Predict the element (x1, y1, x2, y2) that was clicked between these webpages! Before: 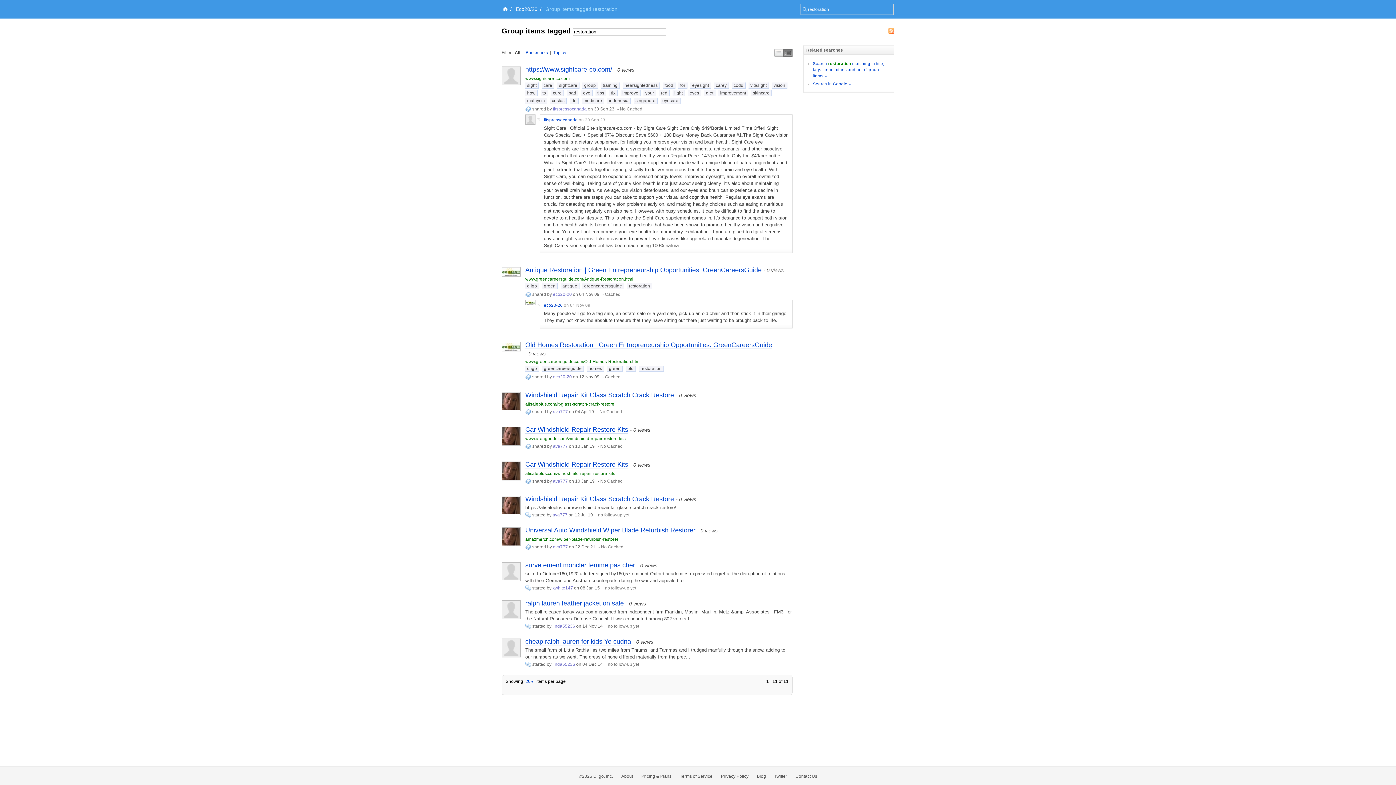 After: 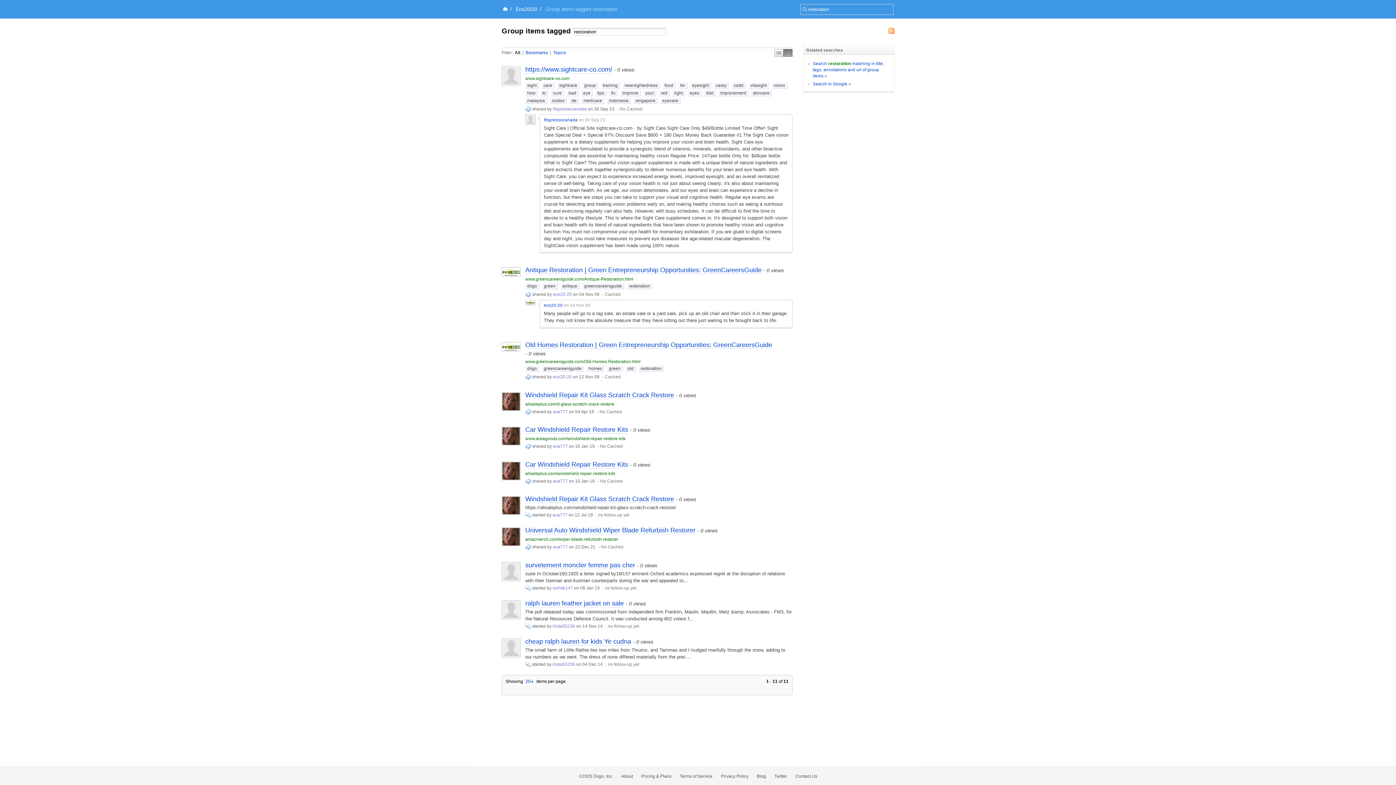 Action: bbox: (627, 283, 652, 289) label: restoration